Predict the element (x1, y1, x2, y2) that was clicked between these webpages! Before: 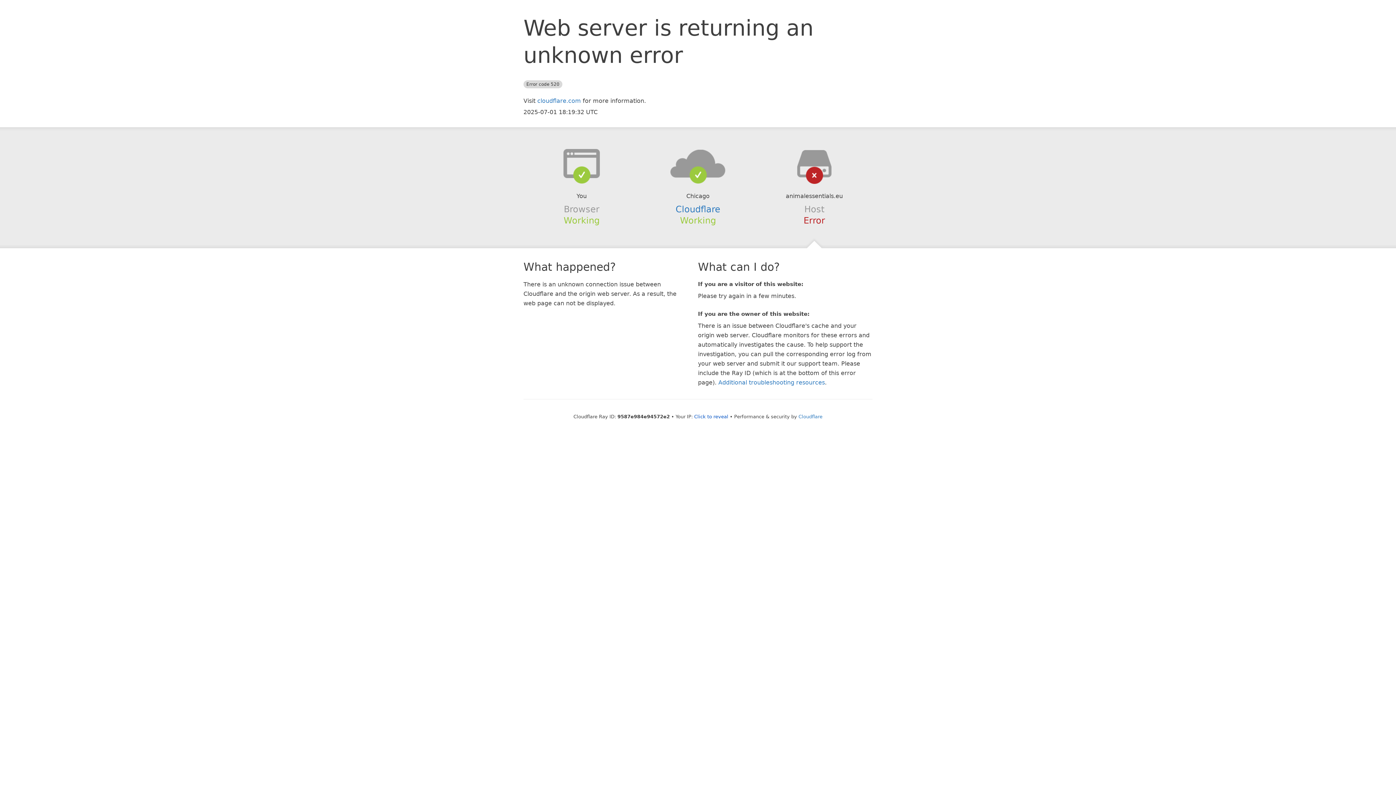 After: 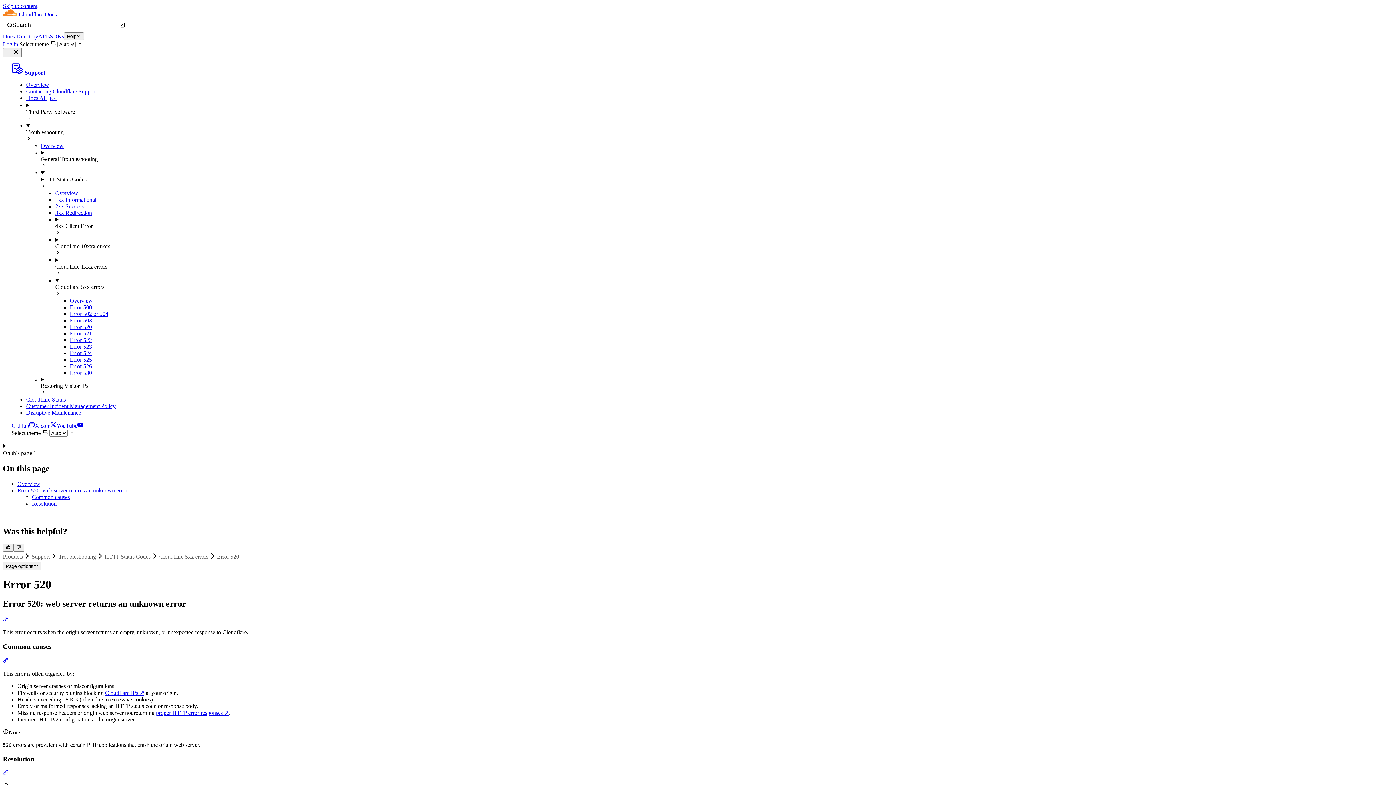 Action: label: Additional troubleshooting resources bbox: (718, 379, 825, 386)